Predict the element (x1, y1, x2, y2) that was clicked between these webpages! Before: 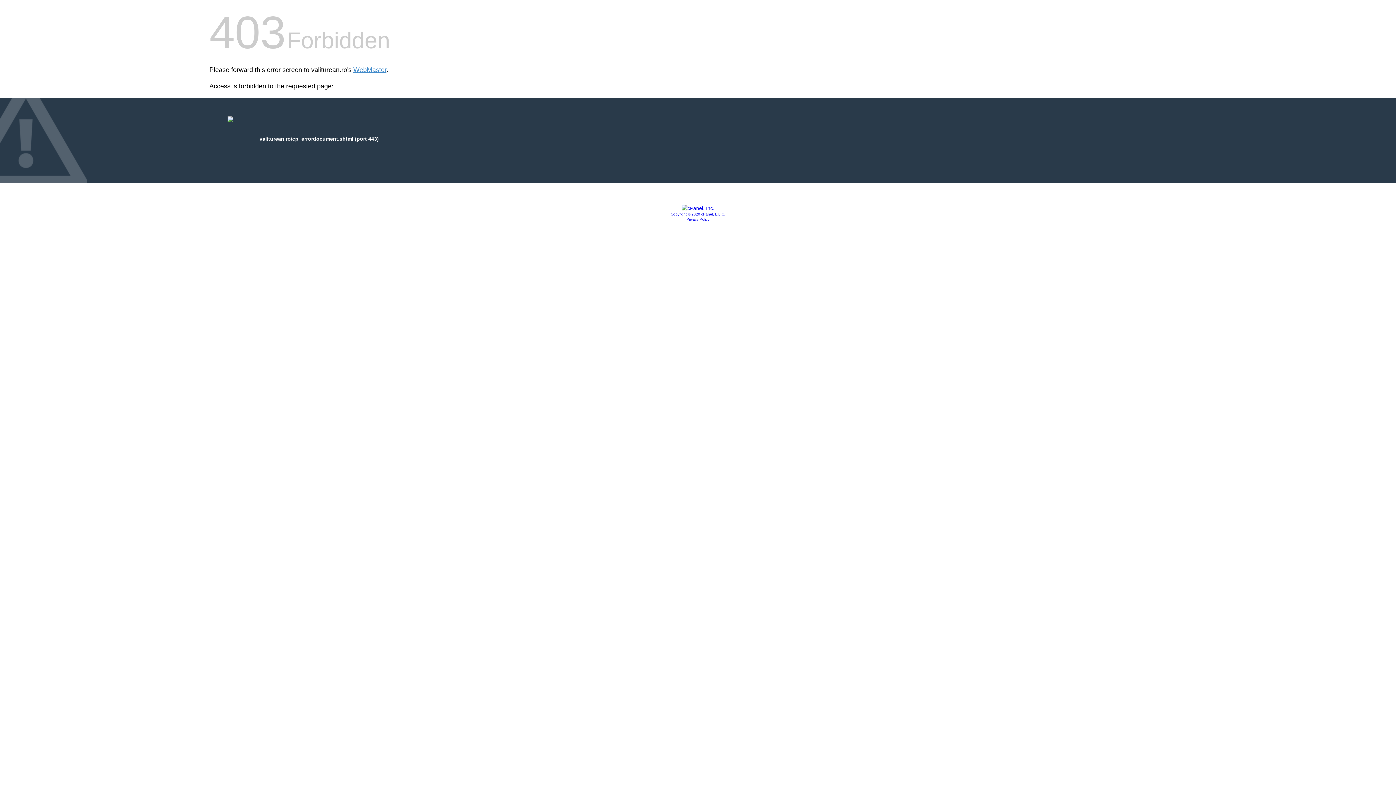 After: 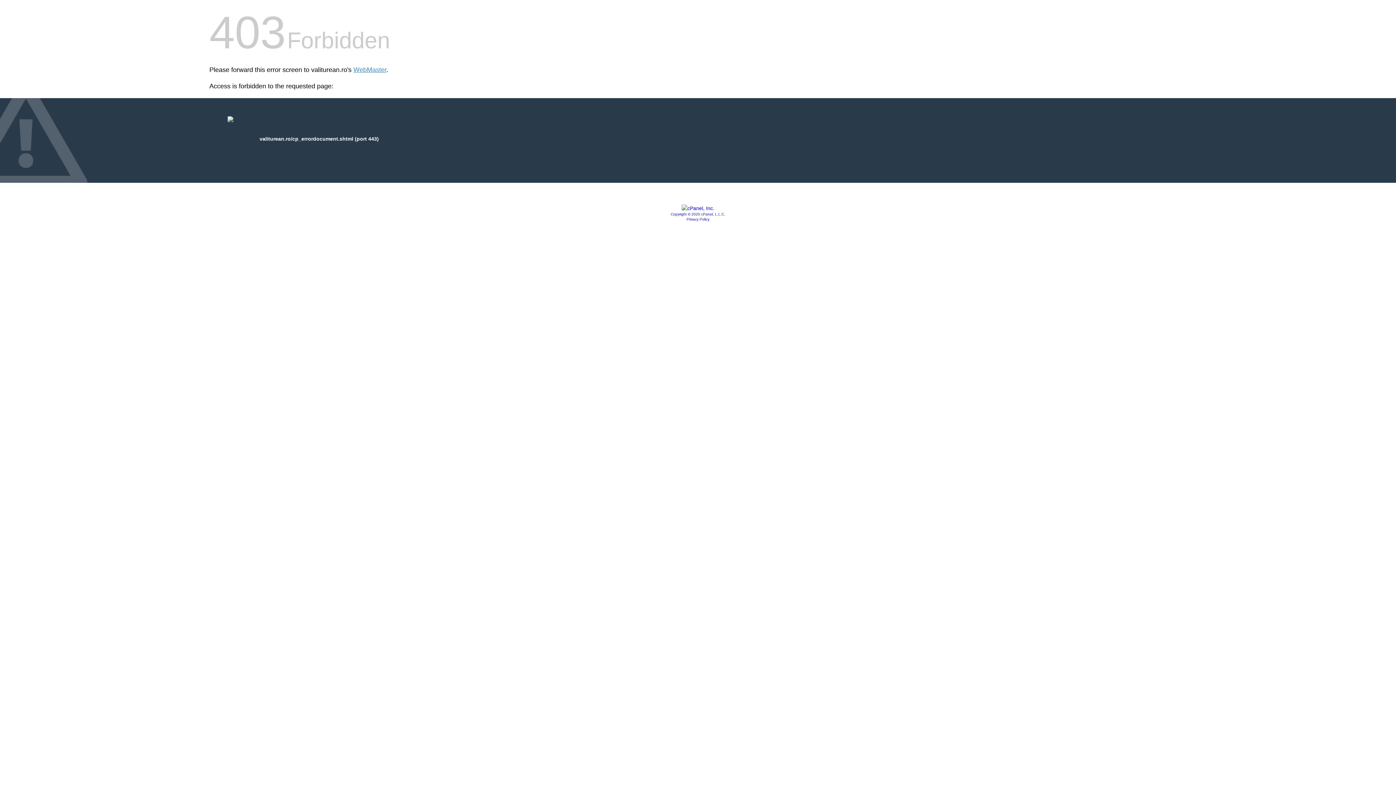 Action: label: Privacy Policy bbox: (686, 217, 709, 221)